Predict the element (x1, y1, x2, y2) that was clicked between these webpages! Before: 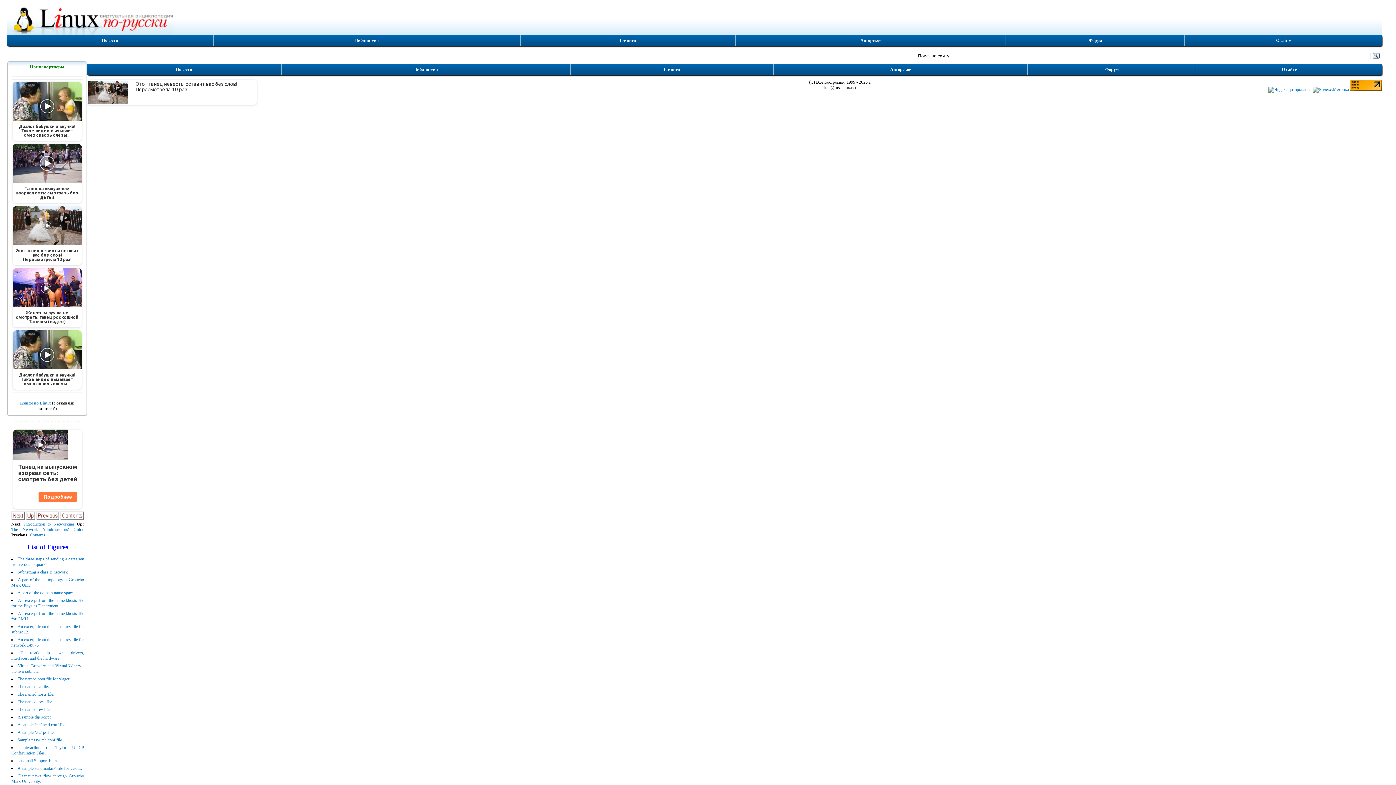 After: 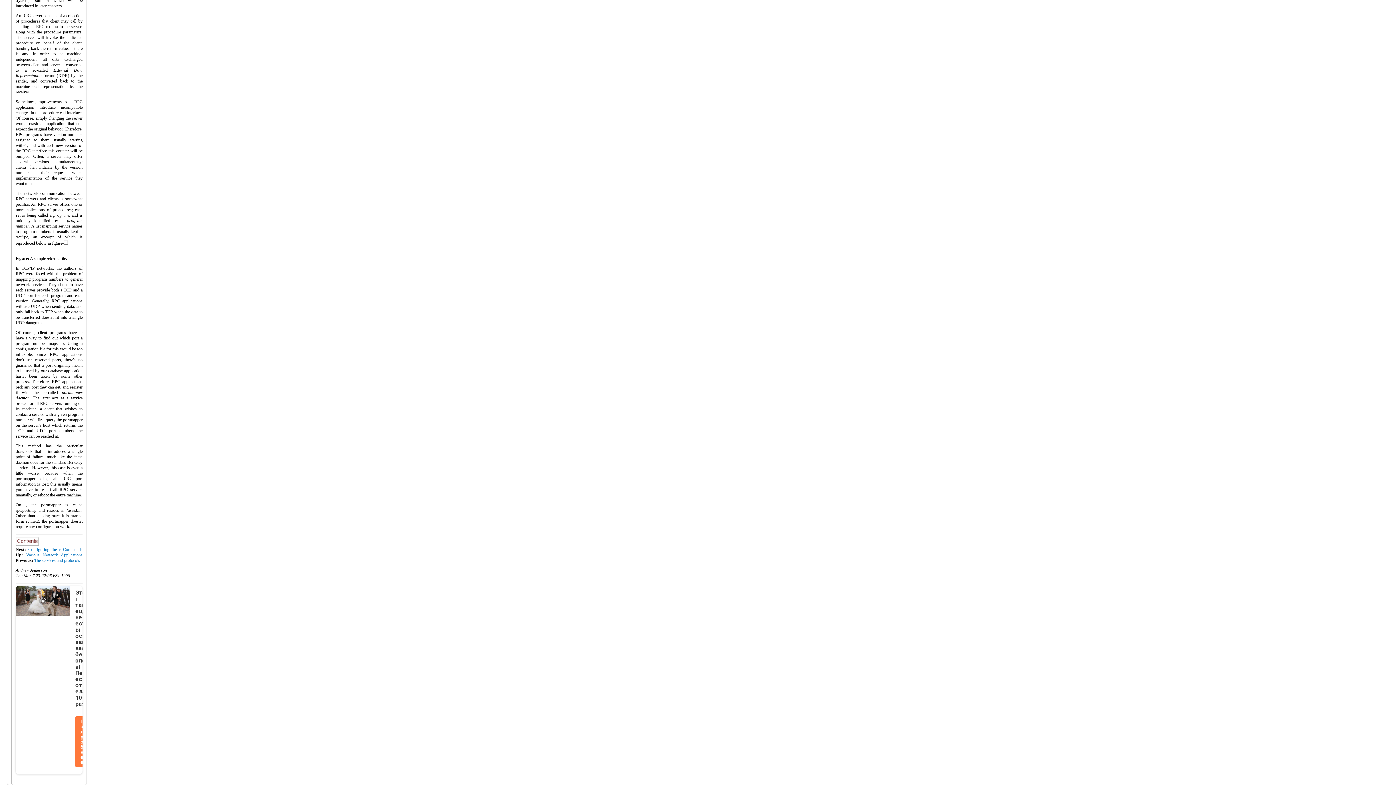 Action: bbox: (17, 730, 54, 735) label: A sample /etc/rpc file.